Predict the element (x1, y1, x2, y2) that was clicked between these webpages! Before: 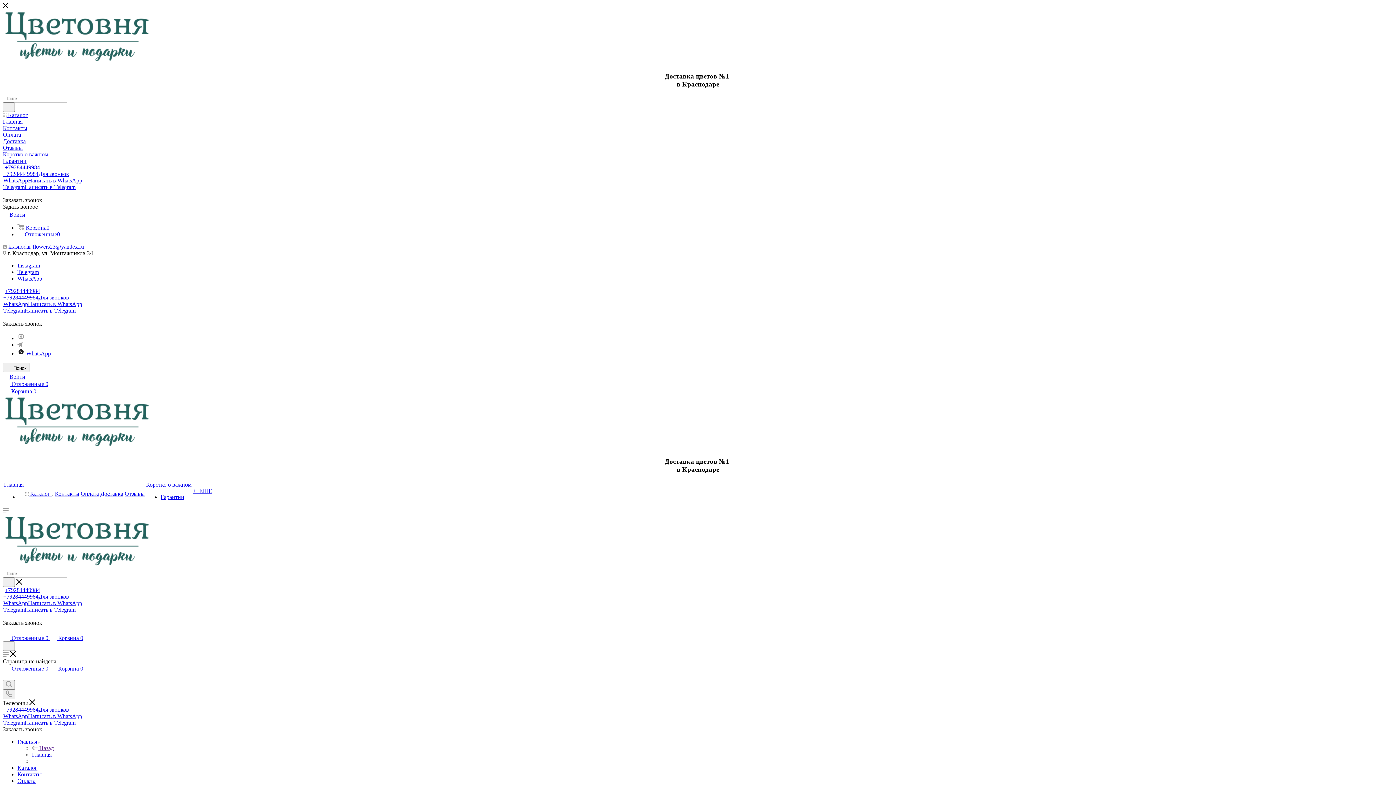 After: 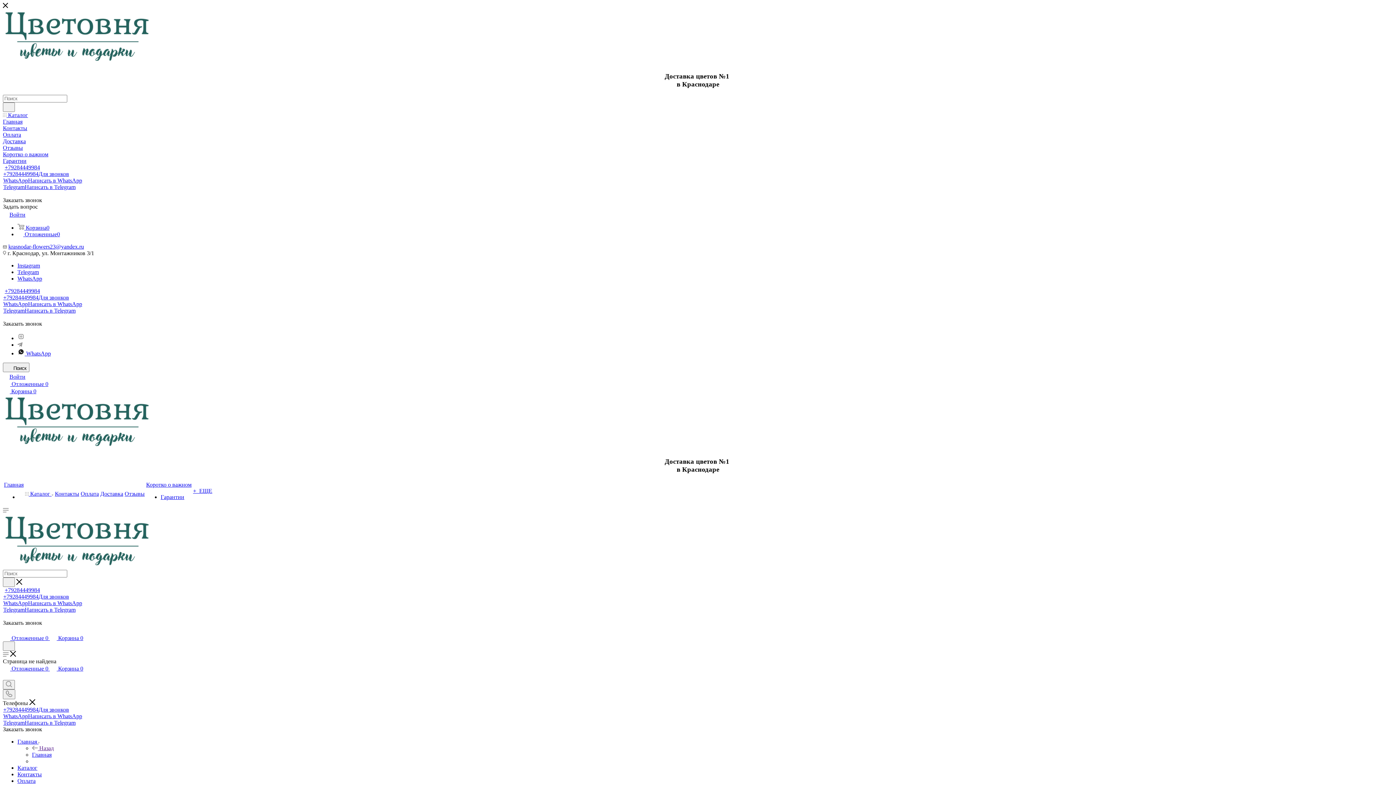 Action: bbox: (17, 275, 42, 281) label: WhatsApp